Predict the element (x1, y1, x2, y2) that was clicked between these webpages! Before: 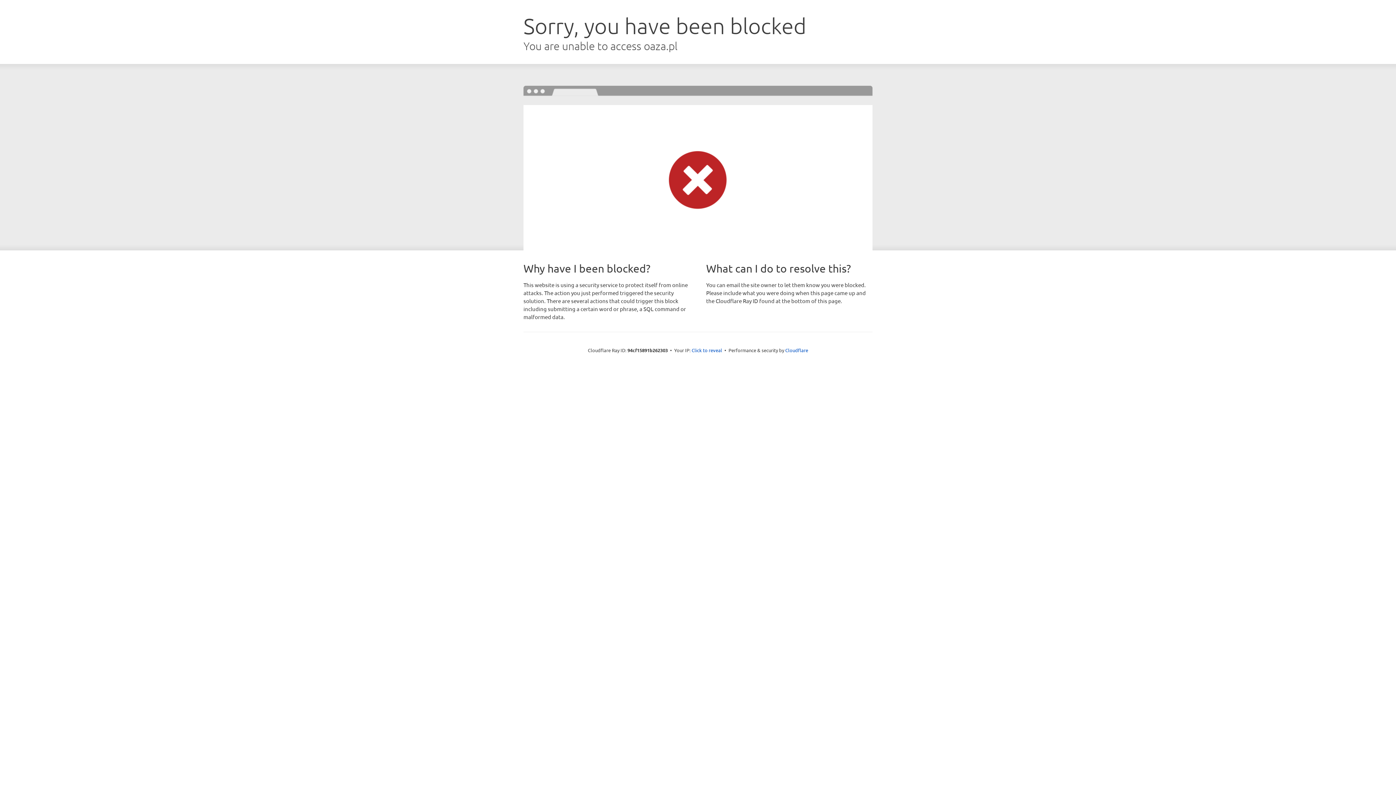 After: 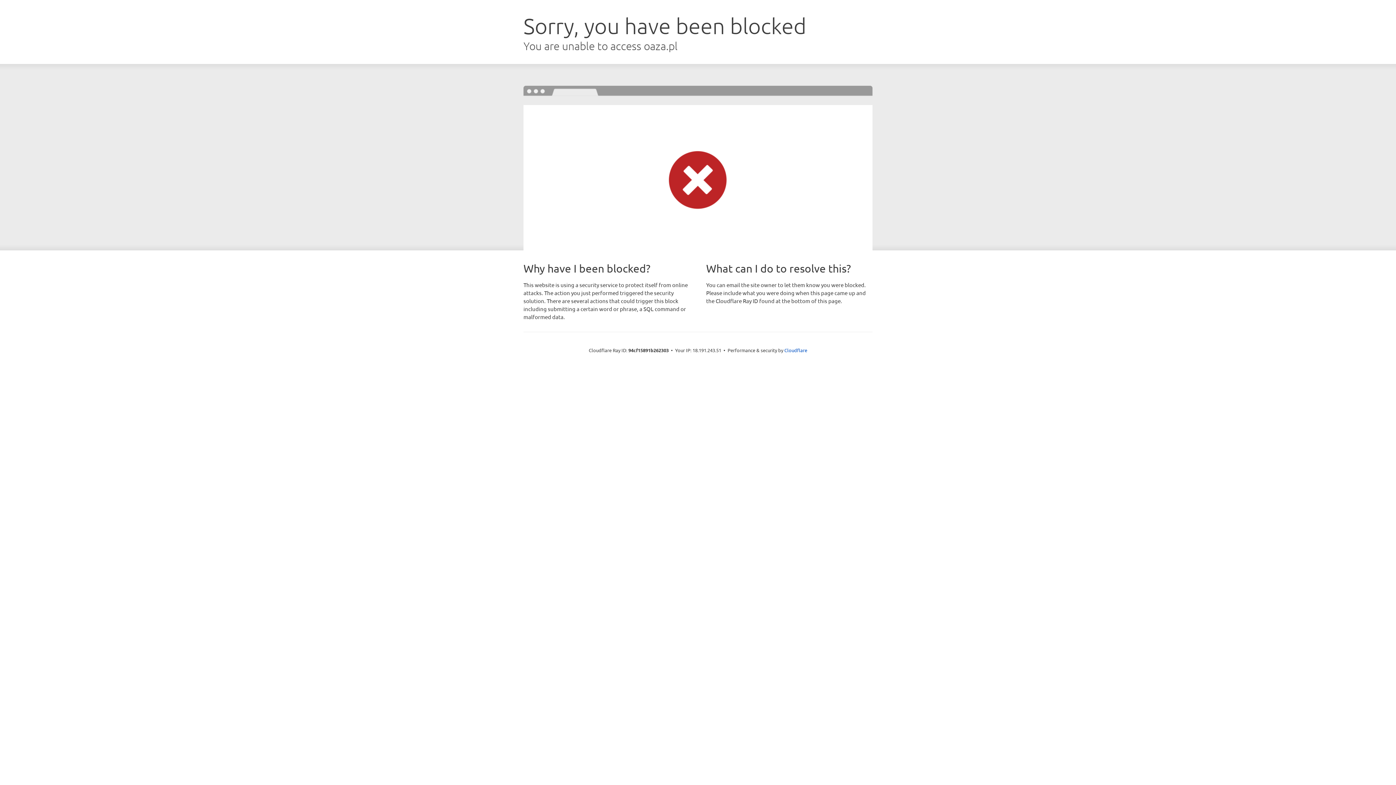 Action: bbox: (691, 346, 722, 353) label: Click to reveal